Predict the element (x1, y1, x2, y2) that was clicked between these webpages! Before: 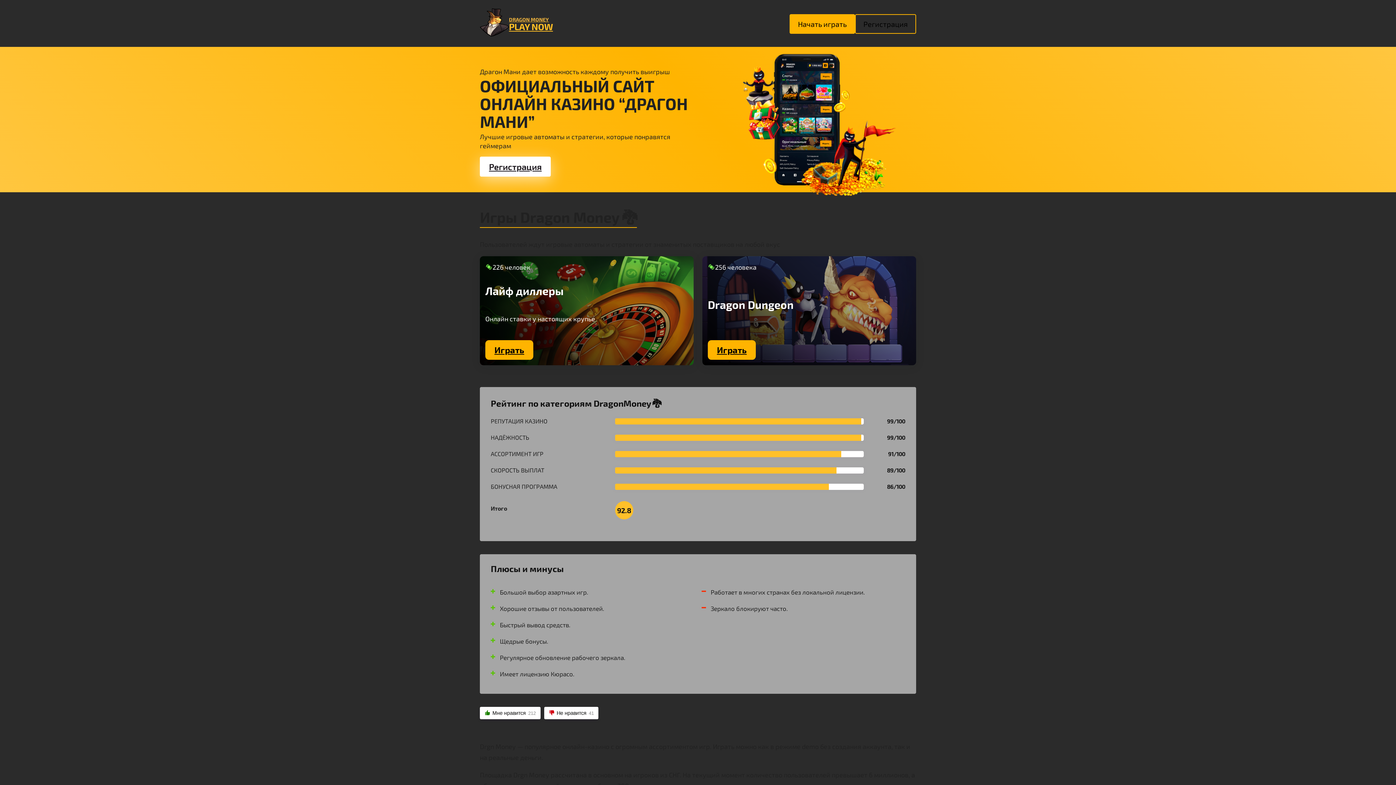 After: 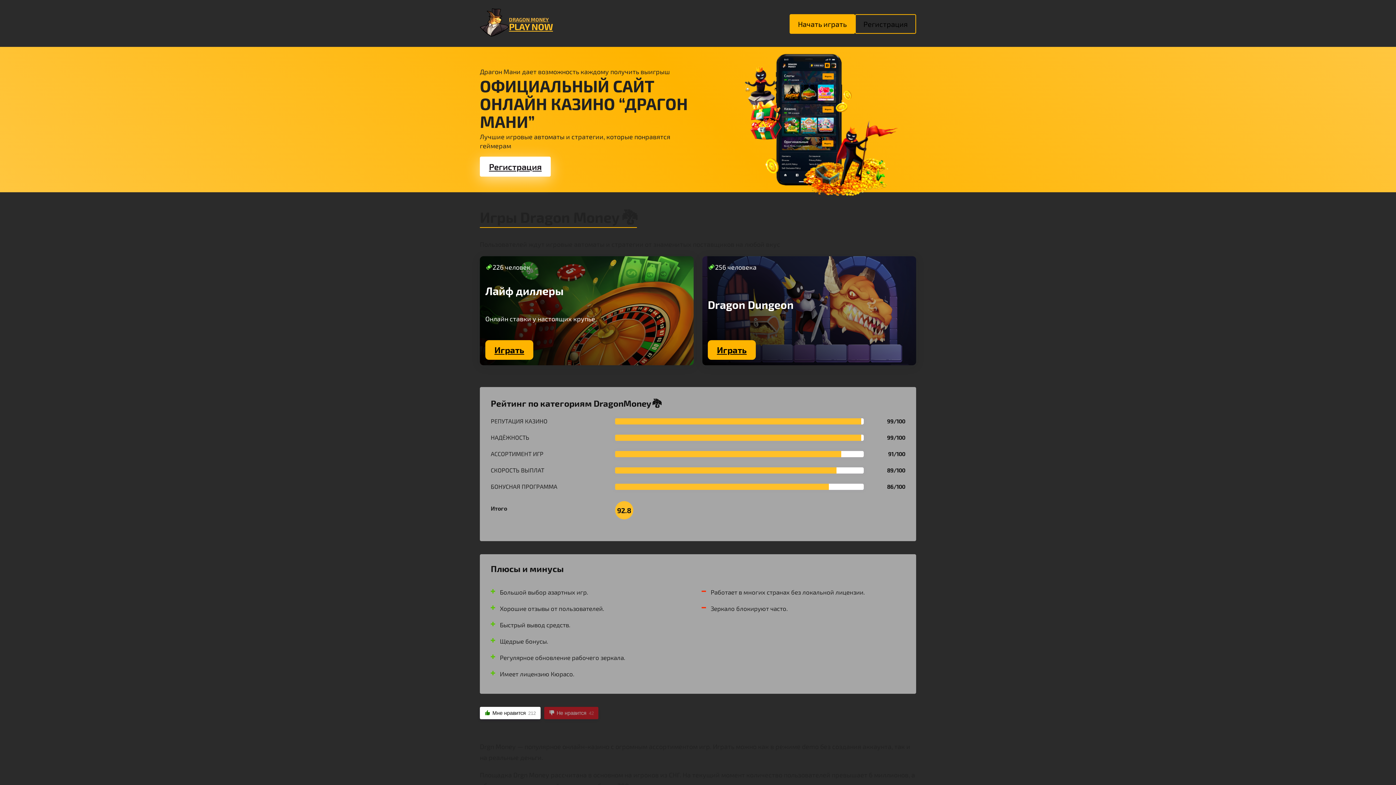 Action: label: Не нравится41 bbox: (544, 707, 598, 719)